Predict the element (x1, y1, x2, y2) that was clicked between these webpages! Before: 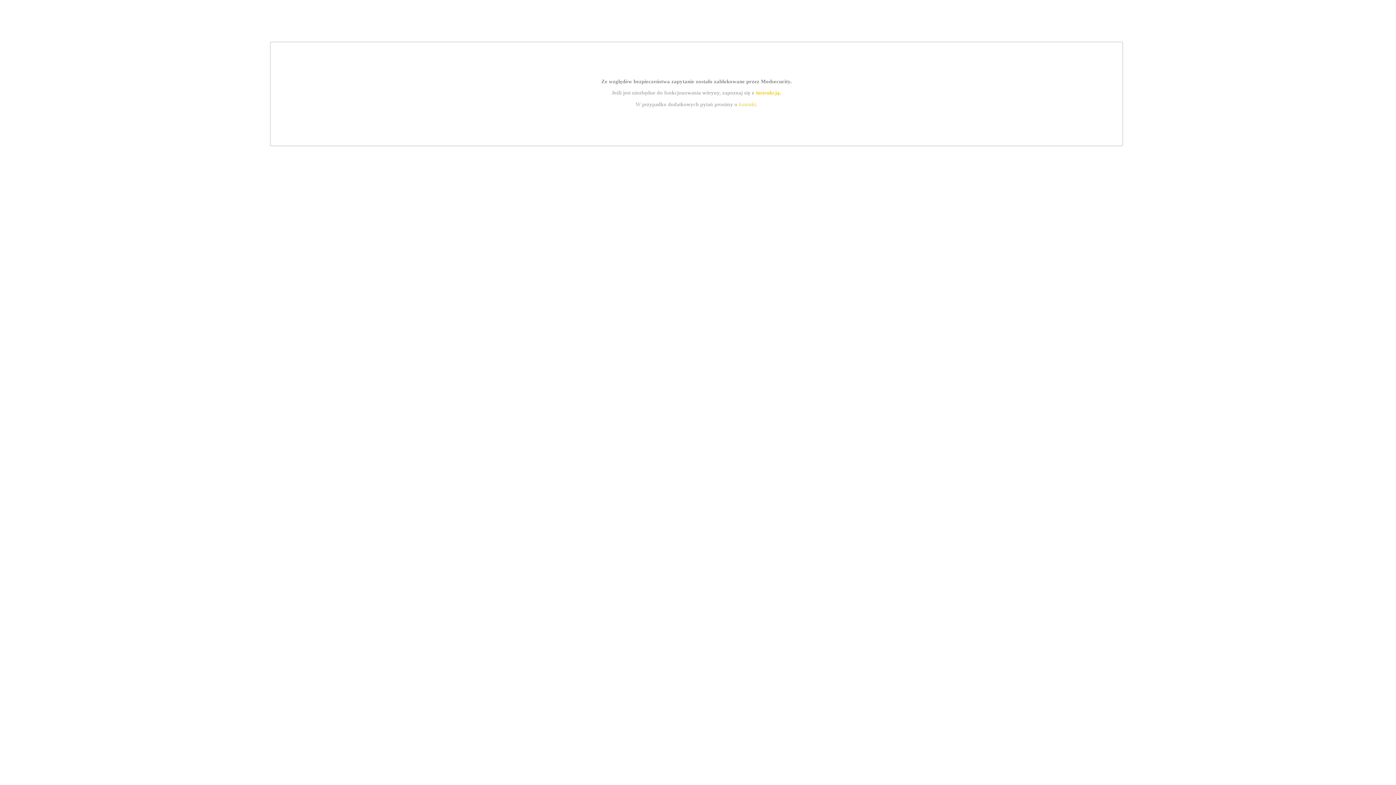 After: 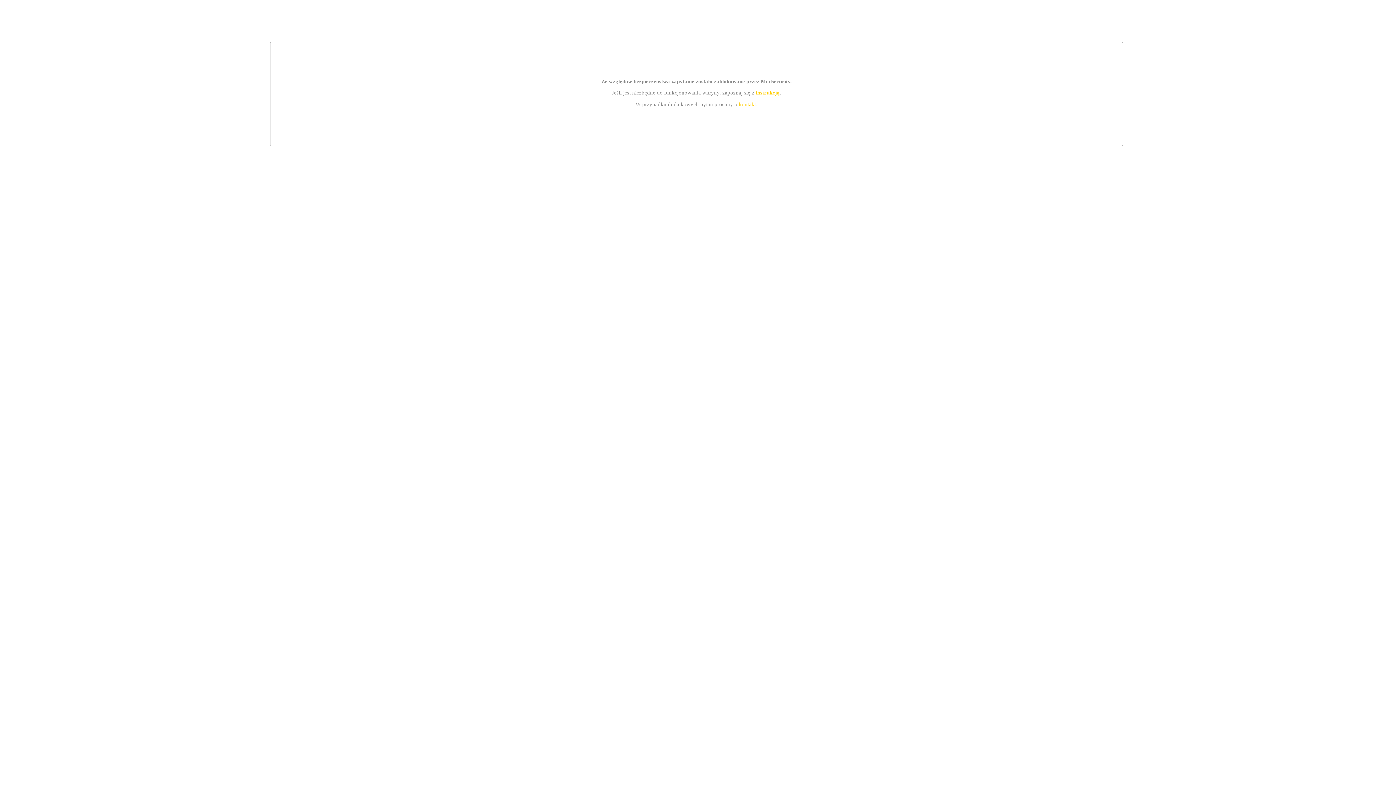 Action: label: kontakt bbox: (739, 101, 756, 107)